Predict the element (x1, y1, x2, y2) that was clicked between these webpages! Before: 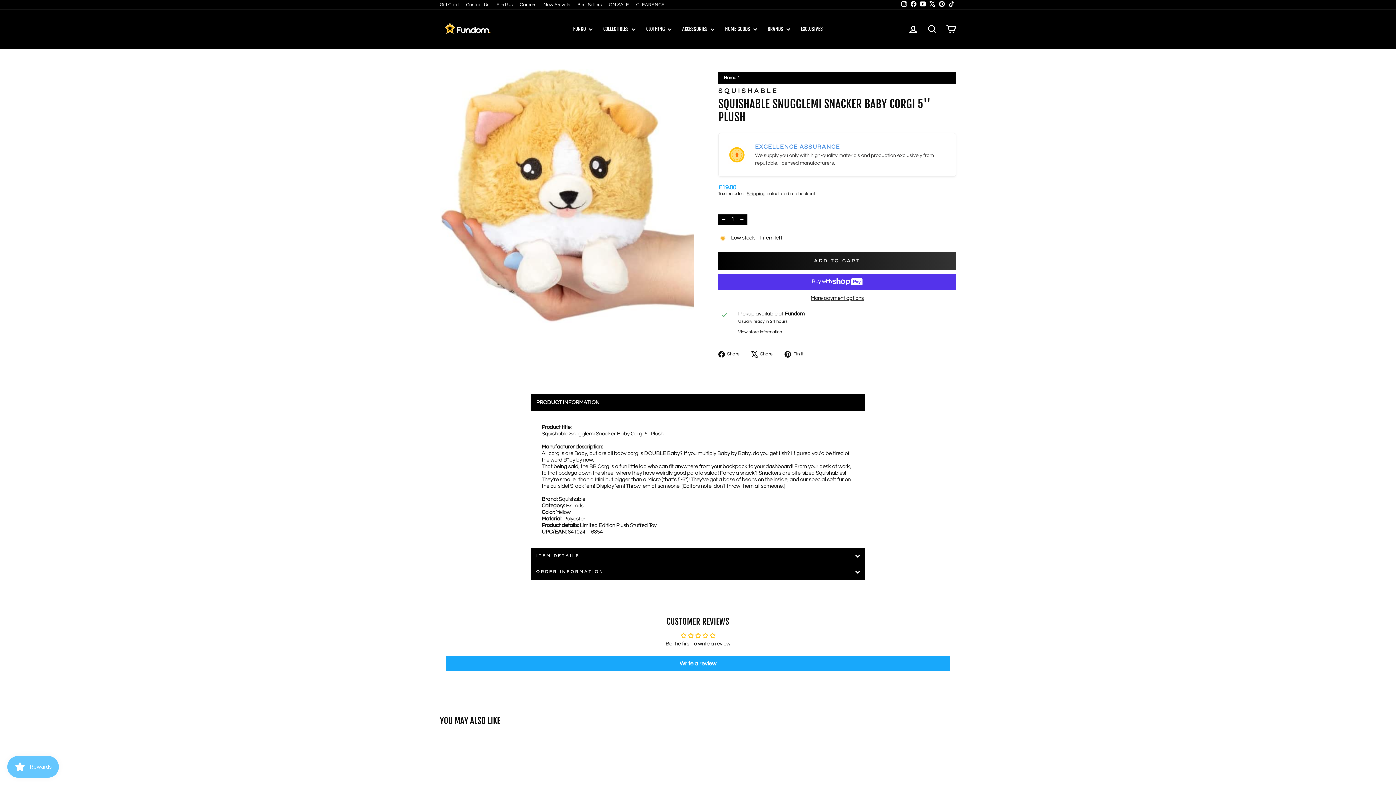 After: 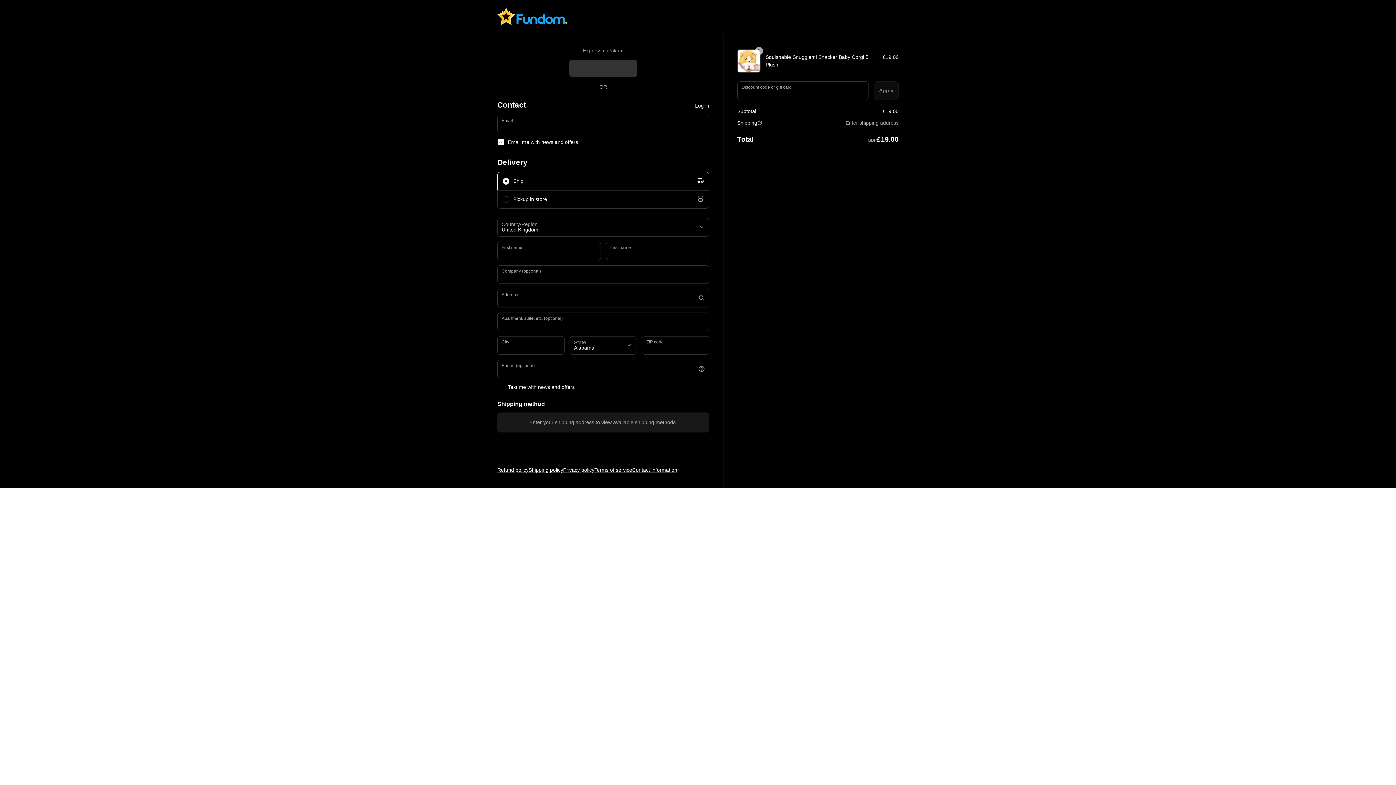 Action: label: More payment options bbox: (718, 295, 956, 301)